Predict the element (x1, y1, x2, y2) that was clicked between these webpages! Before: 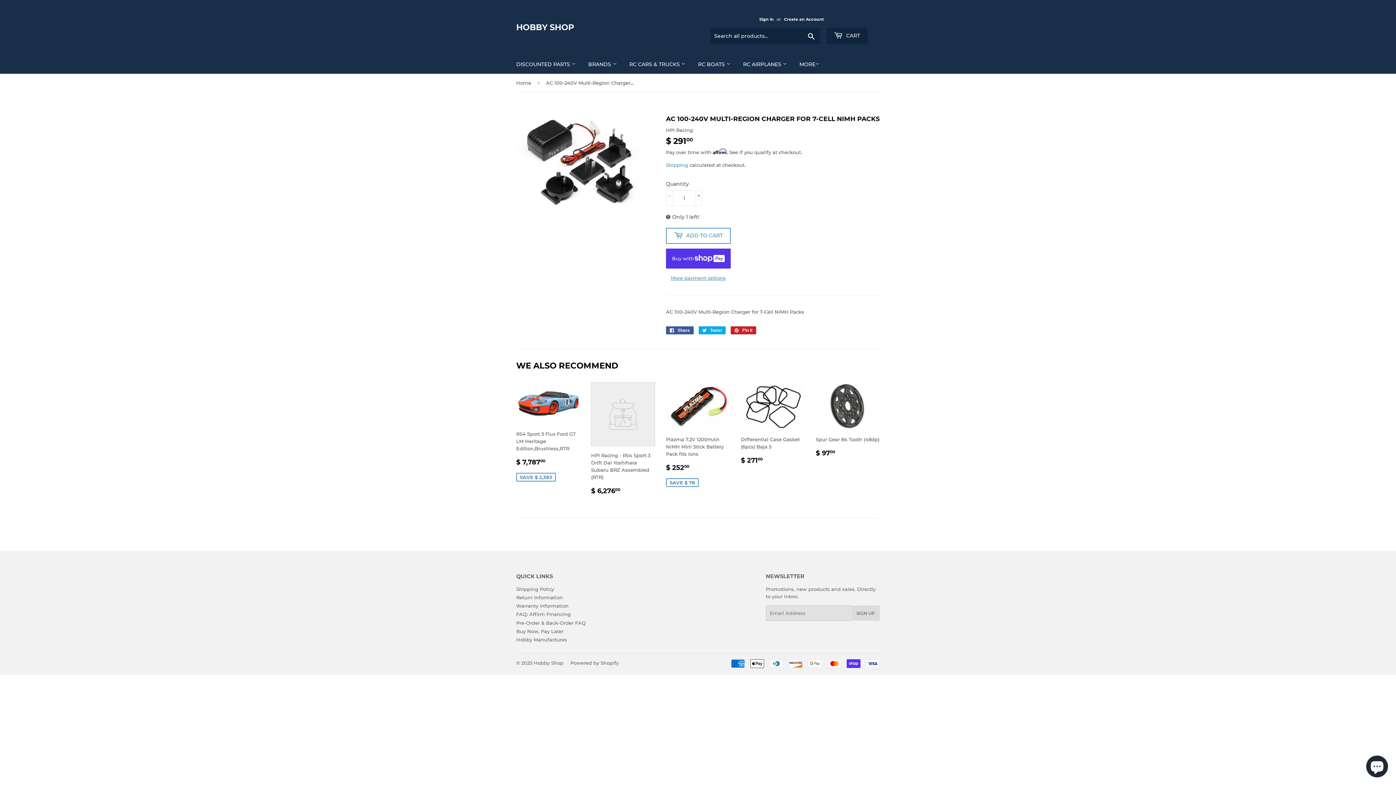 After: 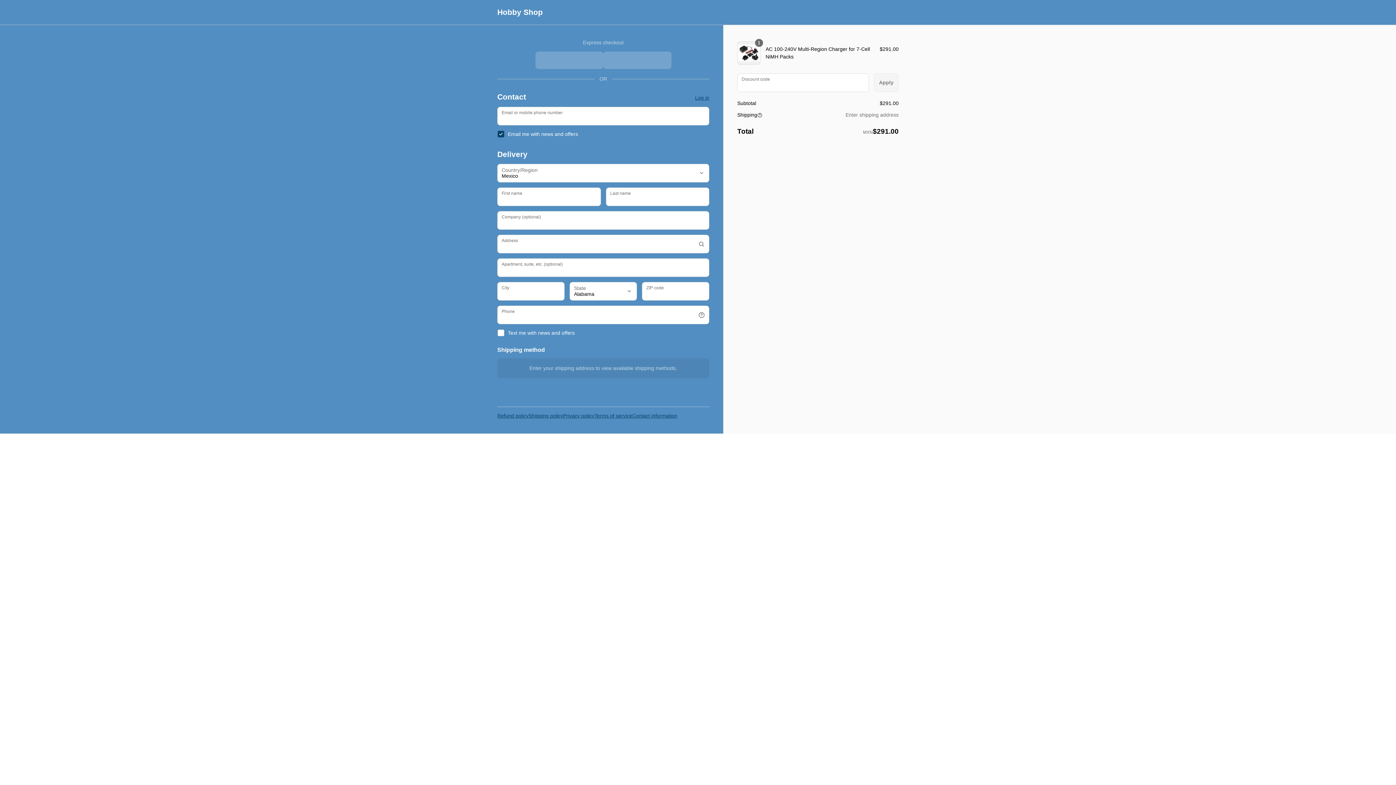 Action: label: More payment options bbox: (666, 274, 730, 281)